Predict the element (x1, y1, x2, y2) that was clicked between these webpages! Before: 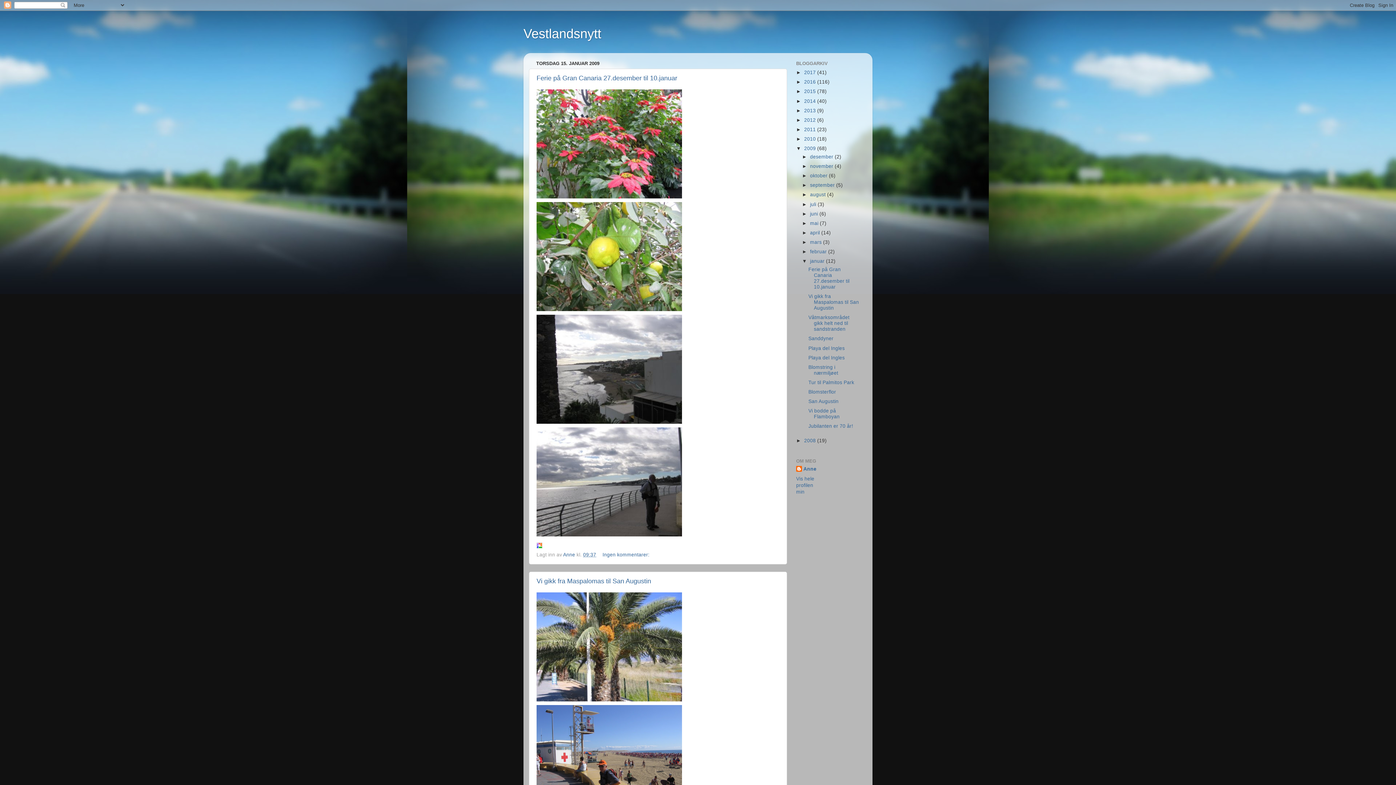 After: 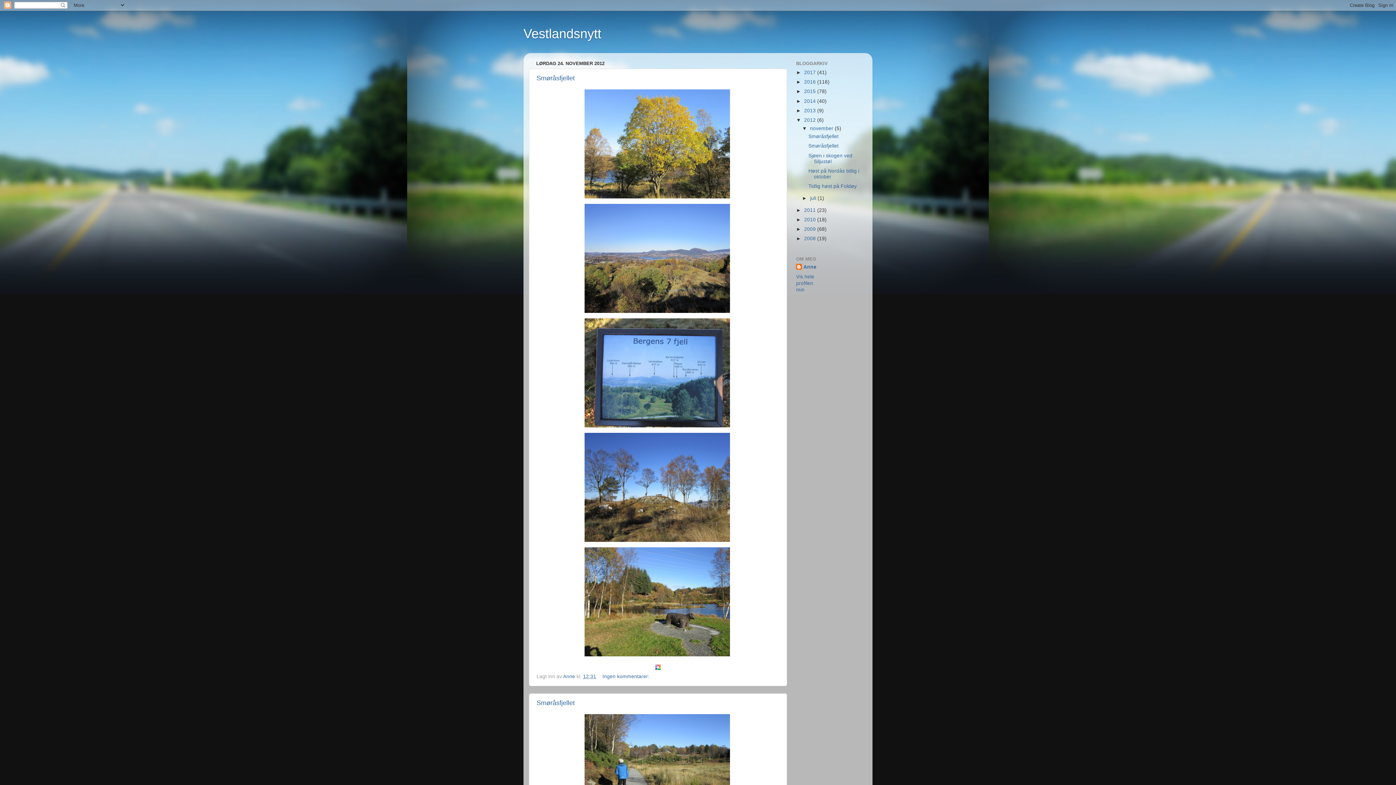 Action: label: 2012  bbox: (804, 117, 817, 122)